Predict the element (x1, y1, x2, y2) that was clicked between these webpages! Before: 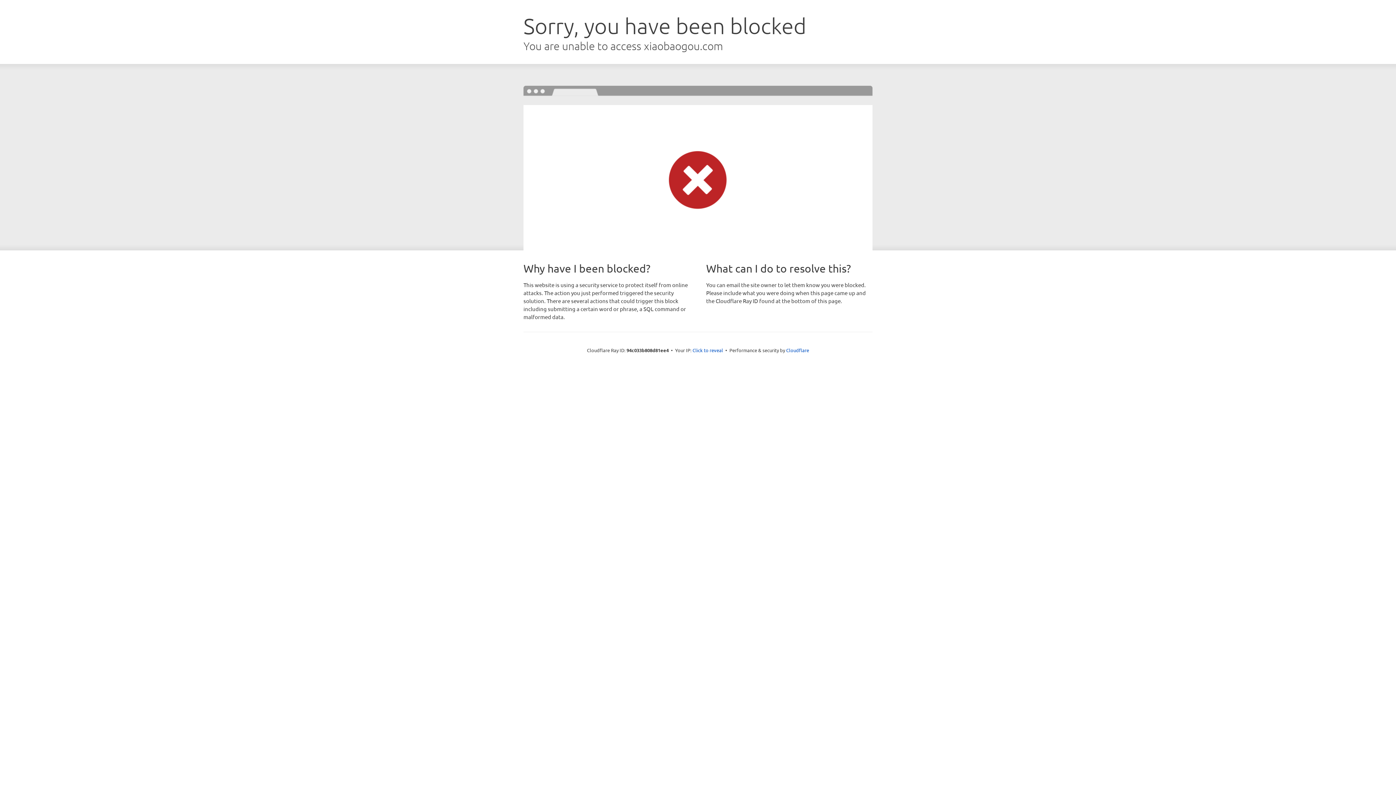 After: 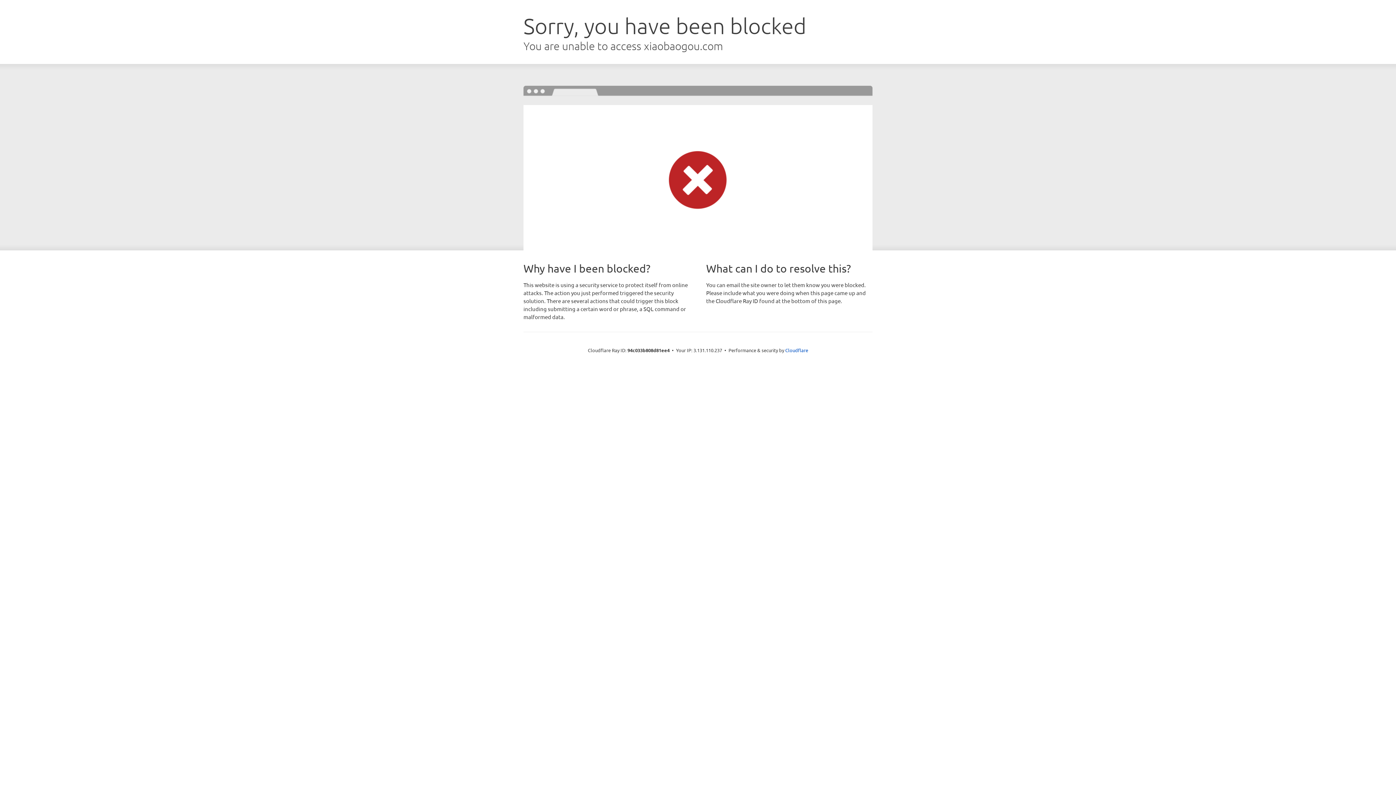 Action: bbox: (692, 346, 723, 353) label: Click to reveal